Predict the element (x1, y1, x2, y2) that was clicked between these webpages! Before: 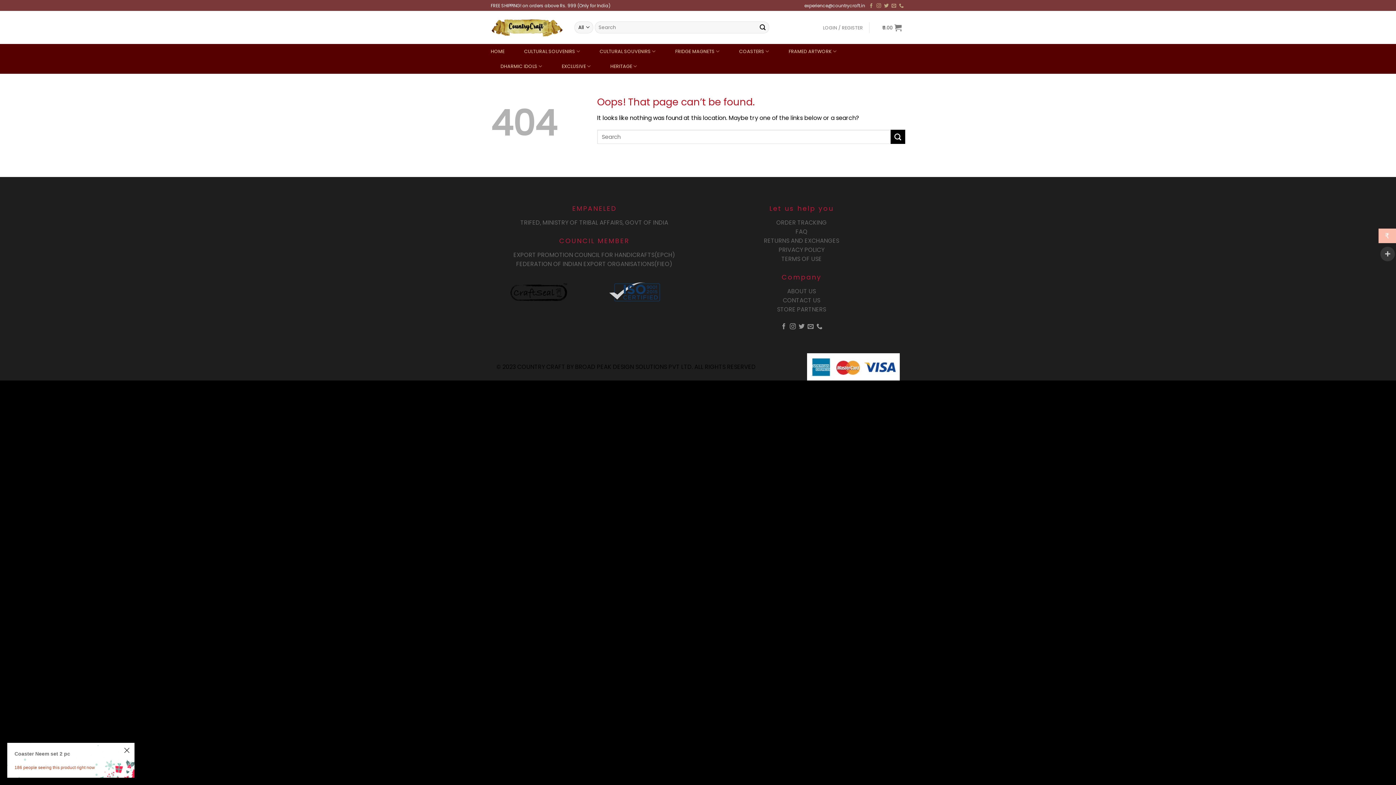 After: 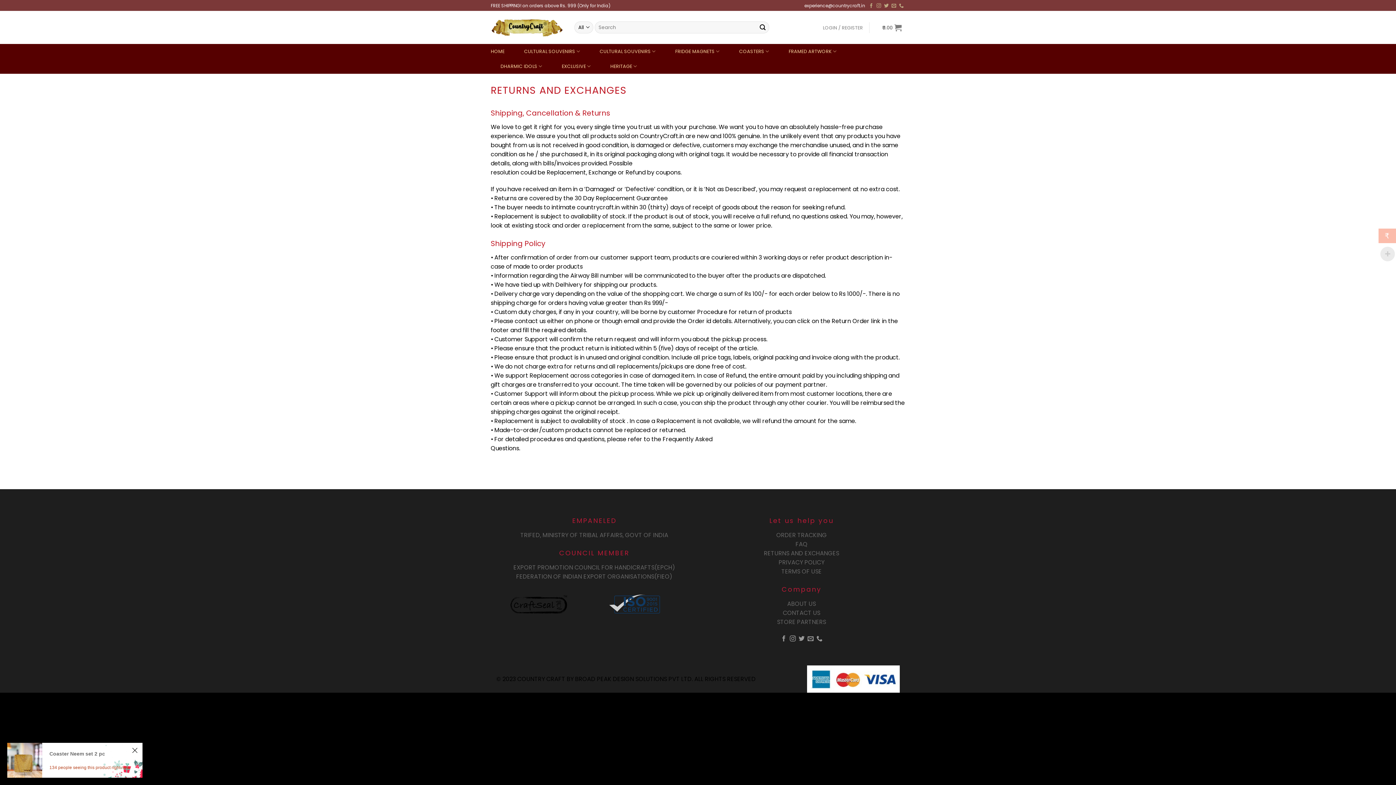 Action: label: RETURNS AND EXCHANGES bbox: (764, 236, 839, 245)